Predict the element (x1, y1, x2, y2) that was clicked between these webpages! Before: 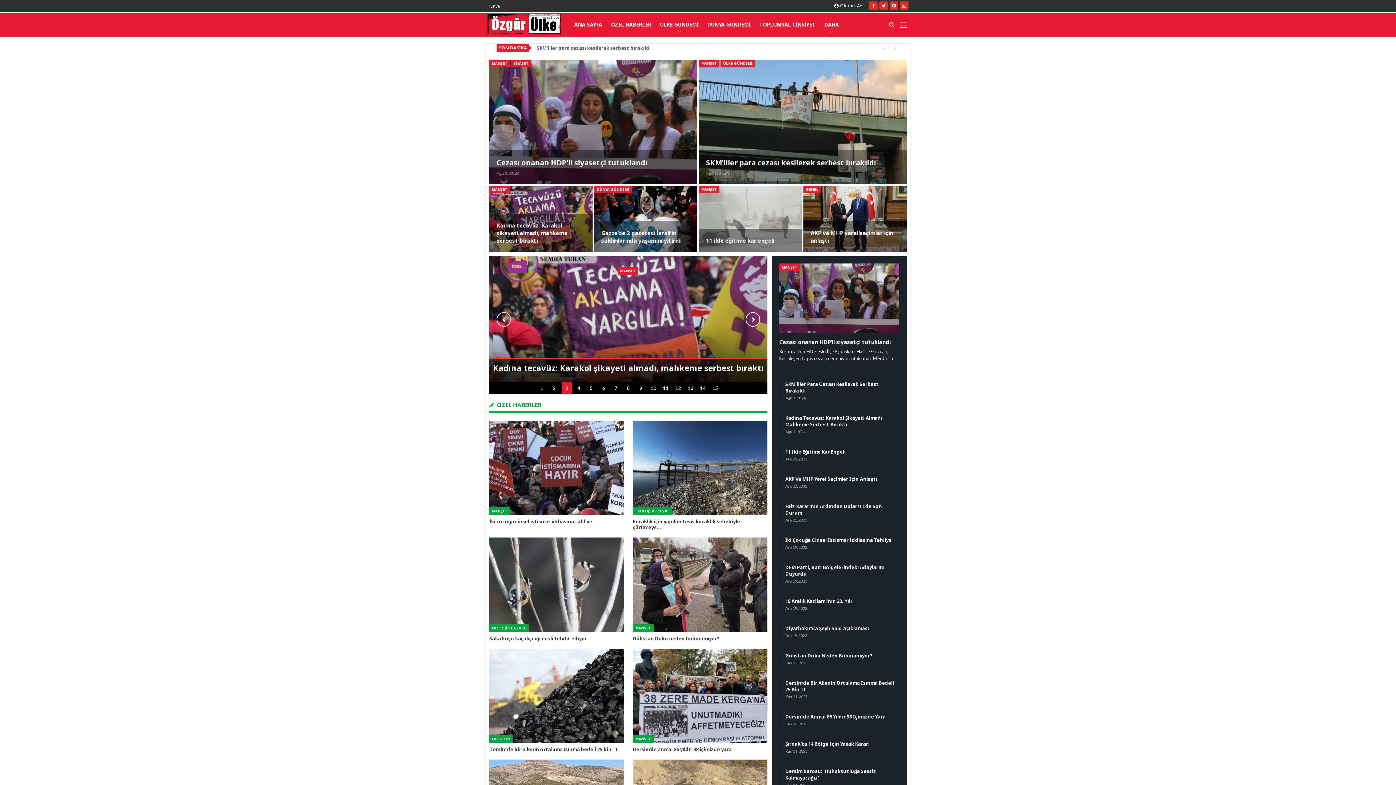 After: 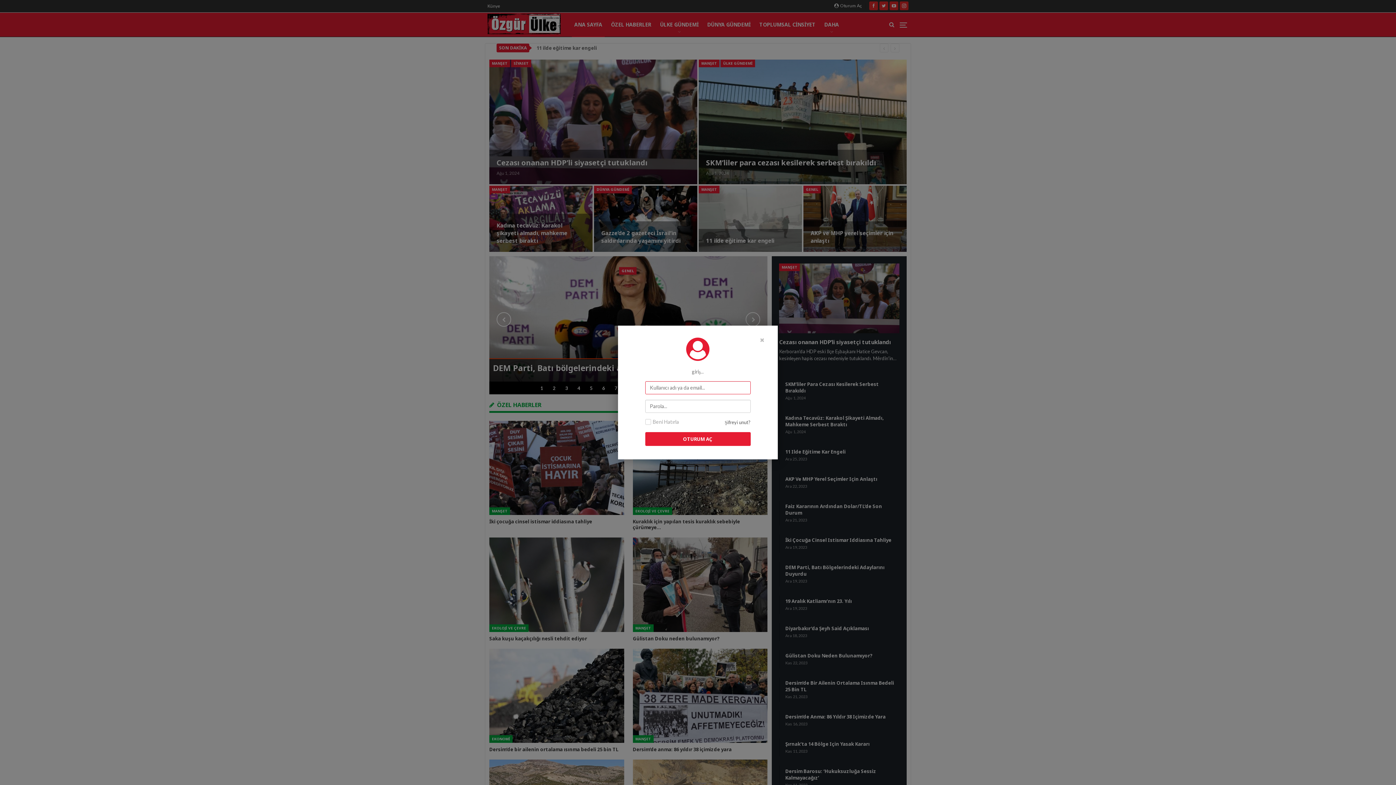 Action: label:  Oturum Aç bbox: (834, 1, 865, 10)